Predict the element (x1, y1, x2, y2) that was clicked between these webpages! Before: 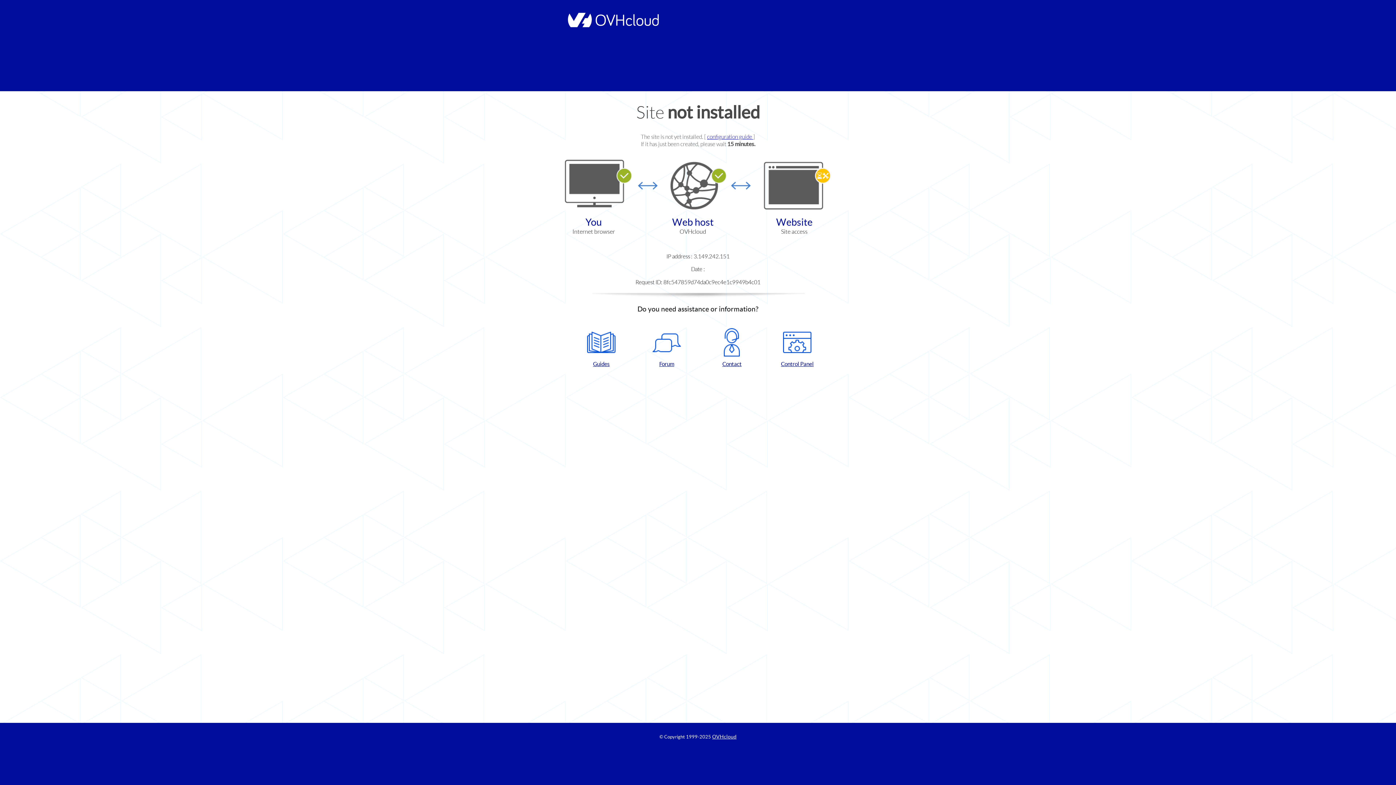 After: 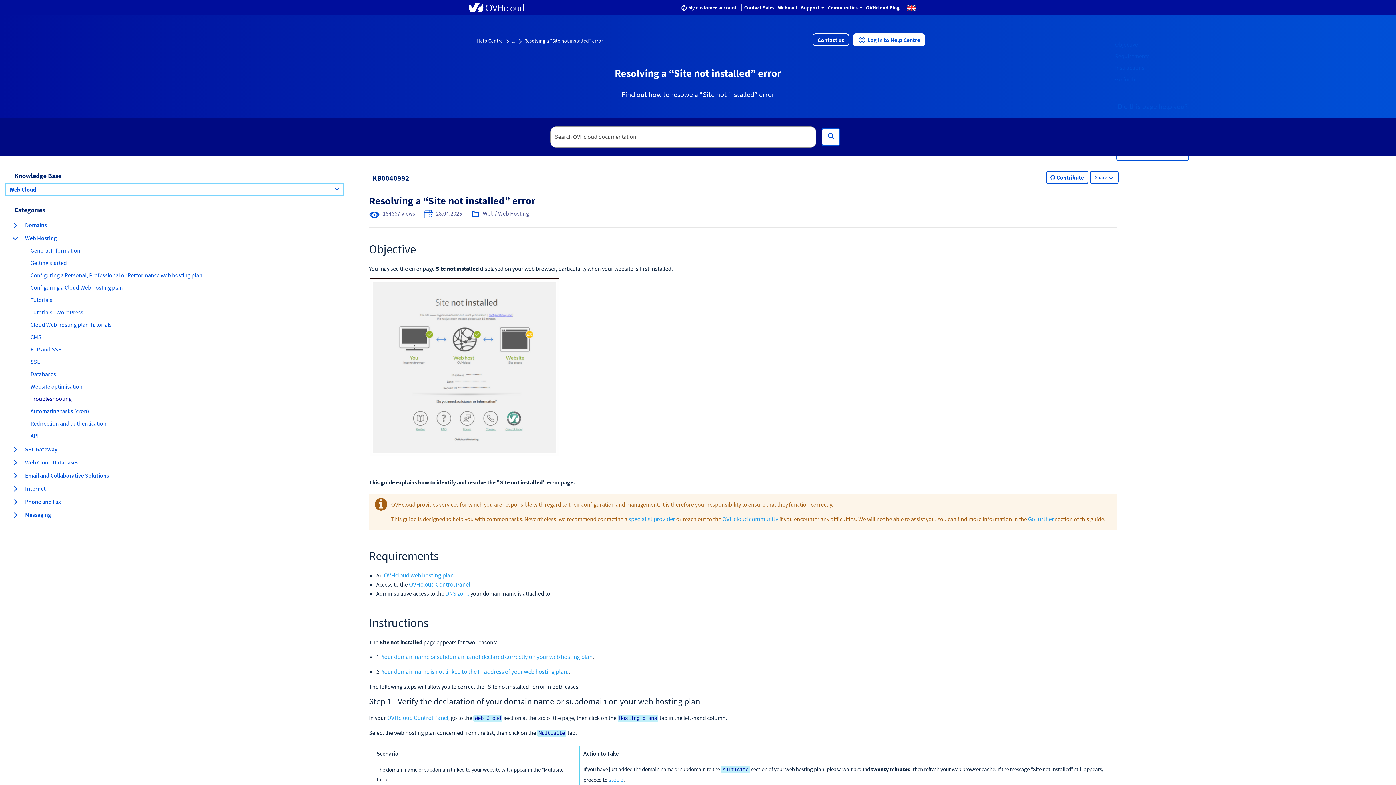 Action: label: configuration guide  bbox: (707, 133, 753, 140)